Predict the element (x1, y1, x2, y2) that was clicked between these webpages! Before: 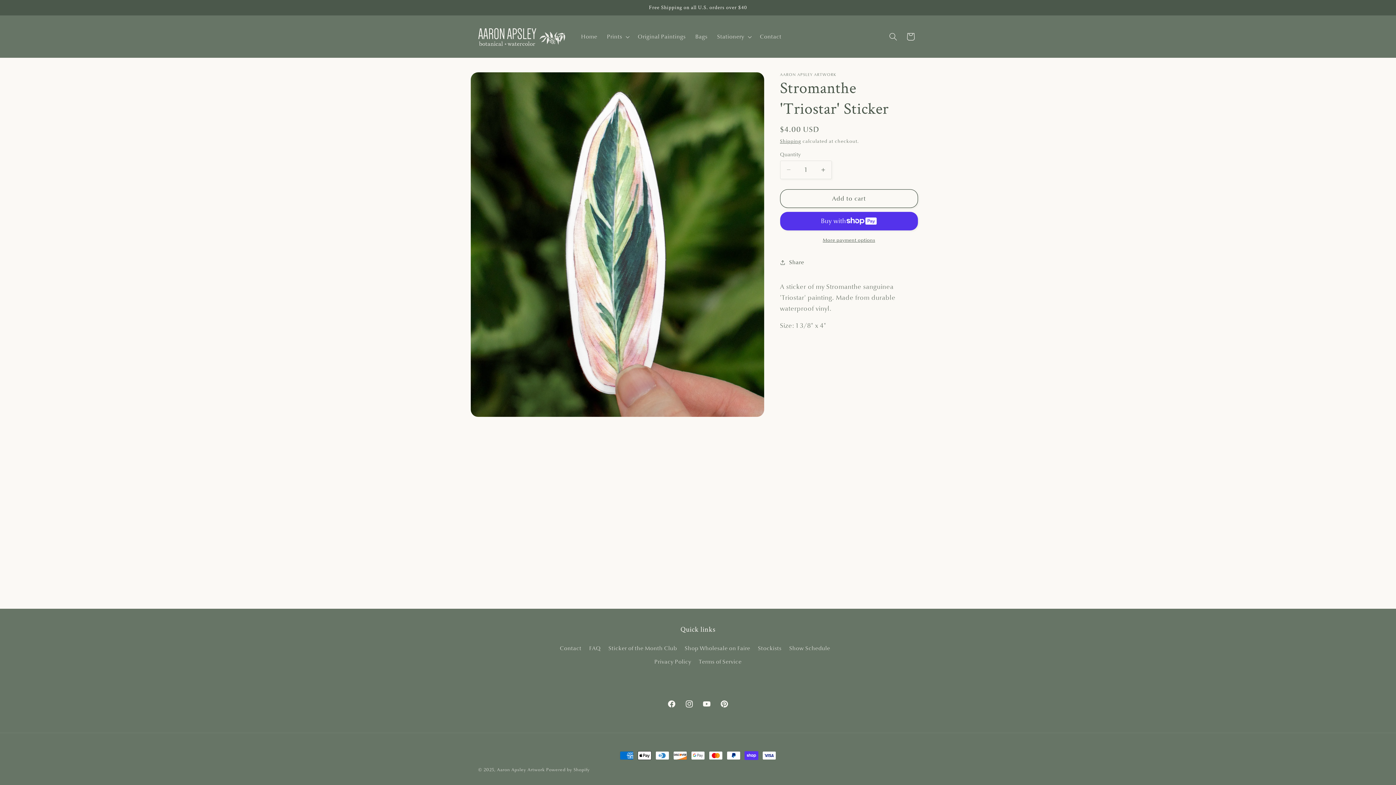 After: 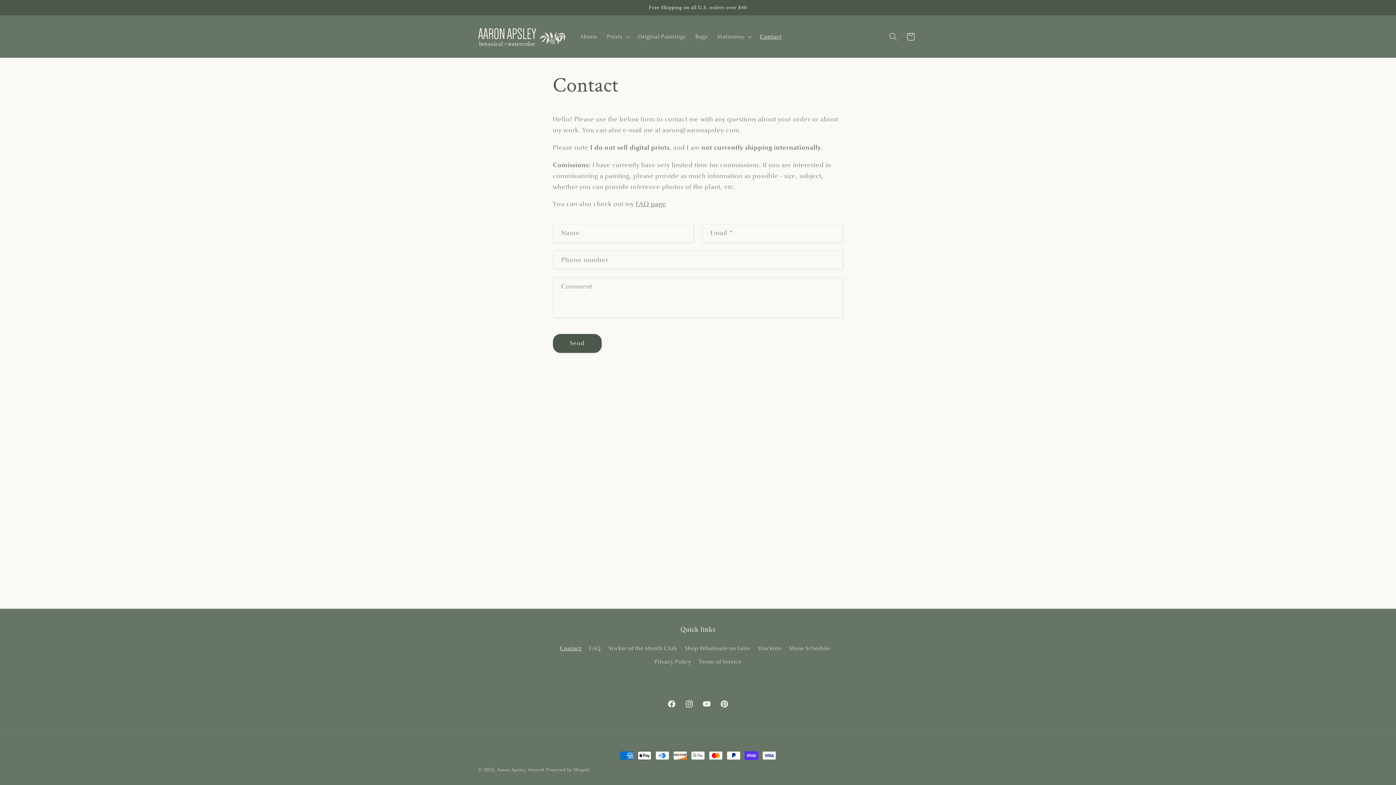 Action: label: Contact bbox: (559, 644, 581, 655)